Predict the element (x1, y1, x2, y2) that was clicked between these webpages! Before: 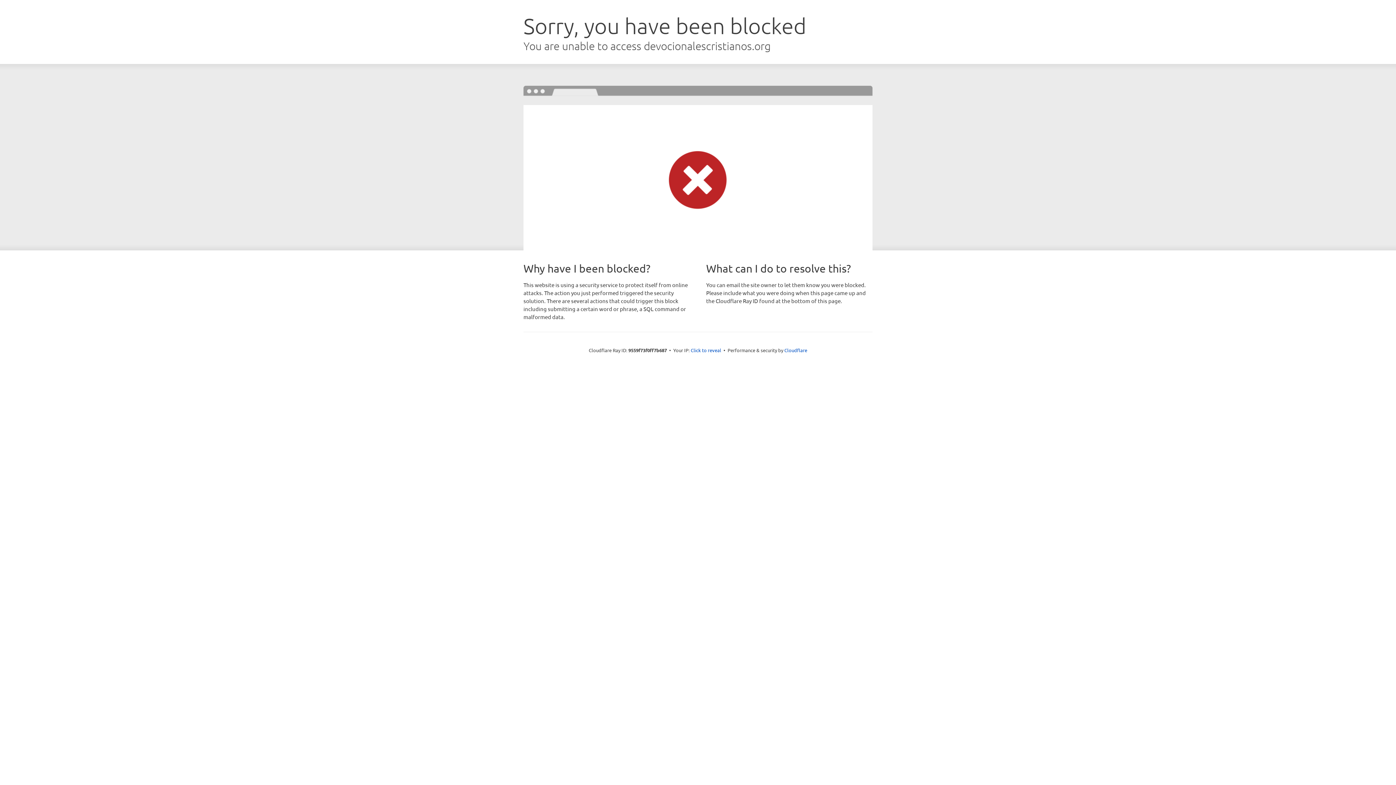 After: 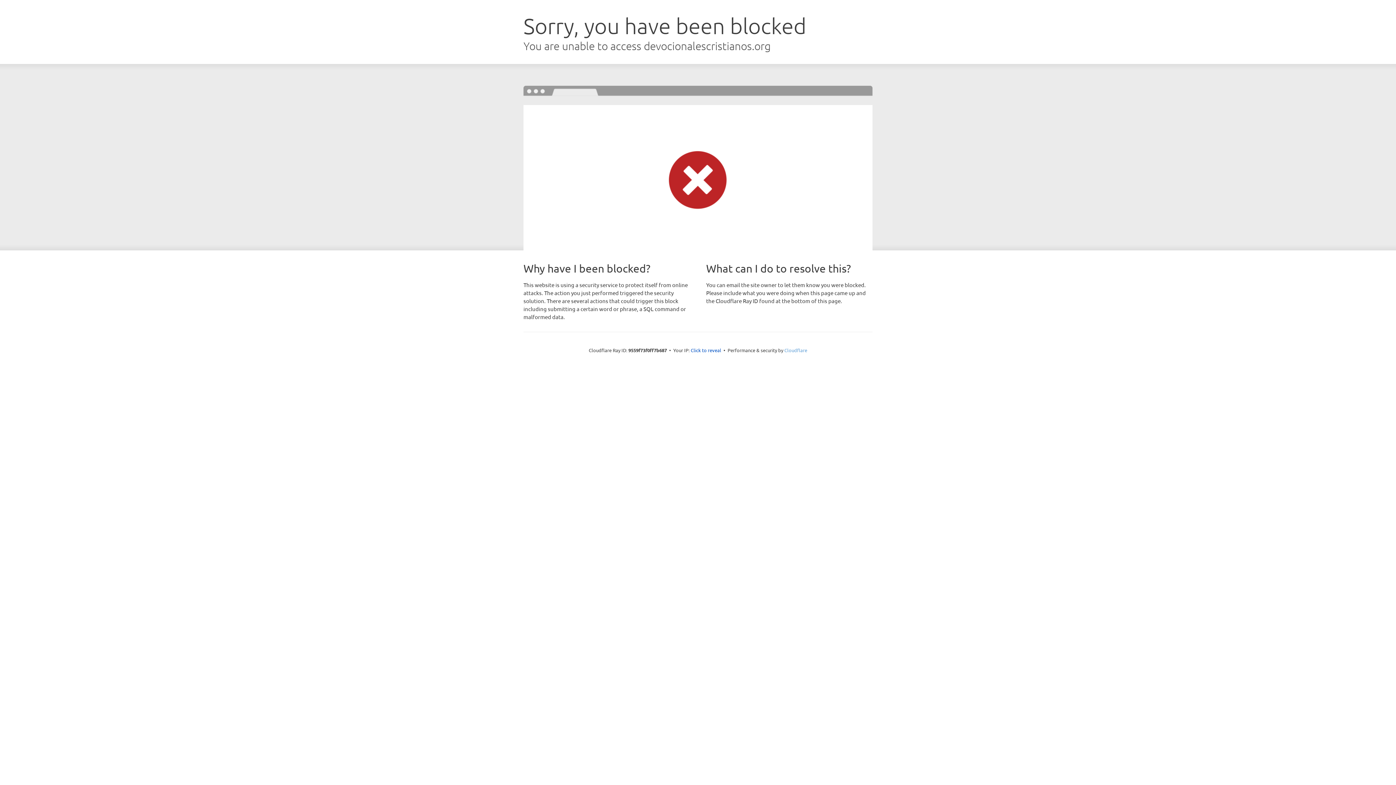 Action: label: Cloudflare bbox: (784, 347, 807, 353)